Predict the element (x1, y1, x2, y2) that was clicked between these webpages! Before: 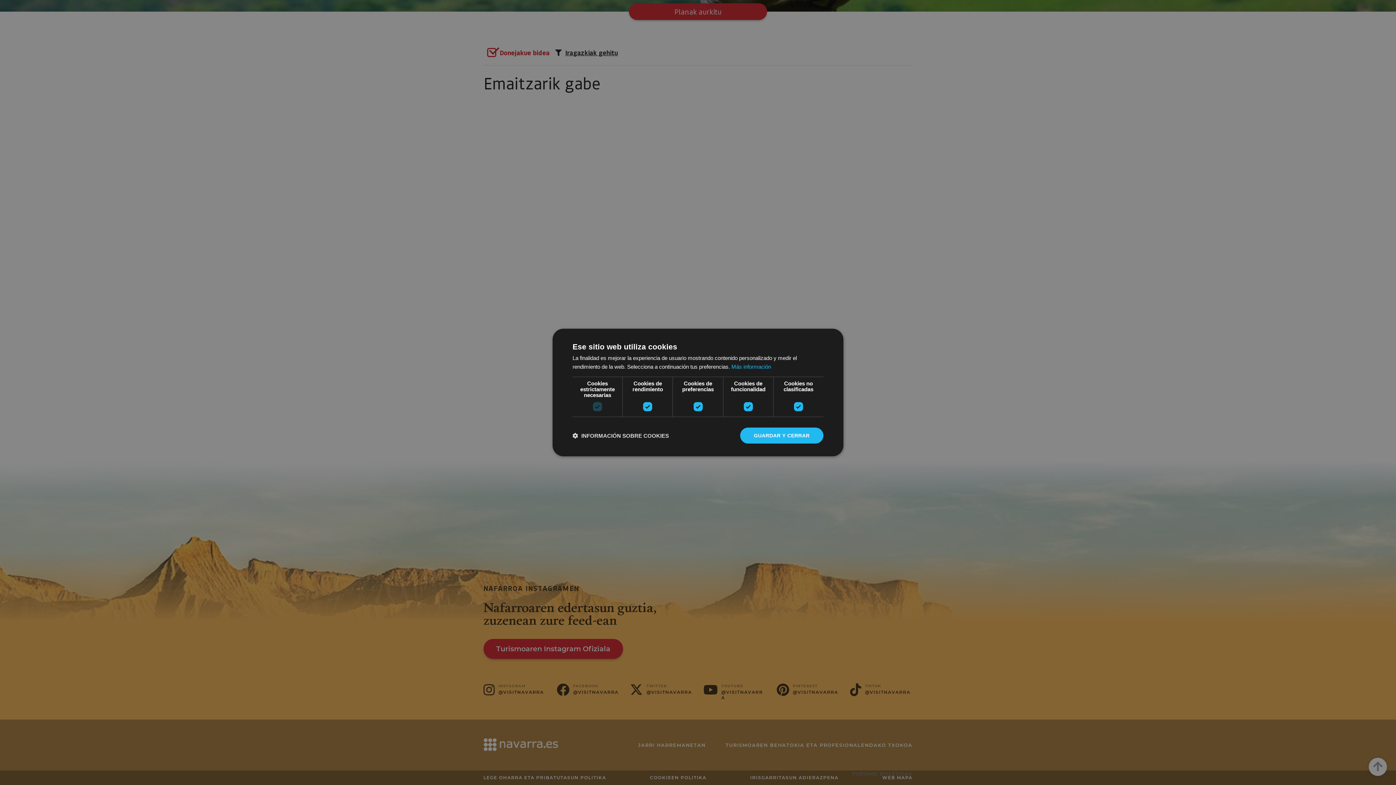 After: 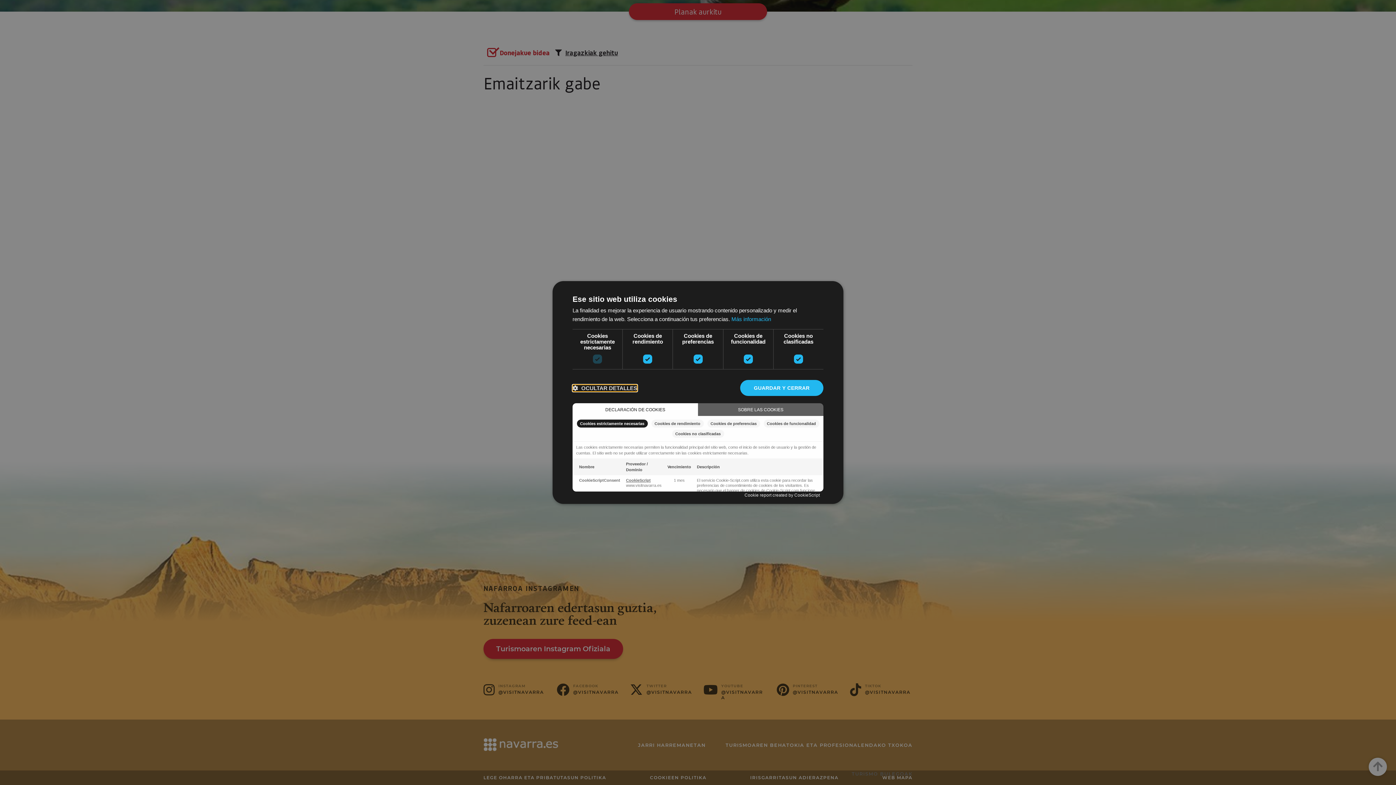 Action: bbox: (572, 432, 669, 439) label:  INFORMACIÓN SOBRE COOKIES